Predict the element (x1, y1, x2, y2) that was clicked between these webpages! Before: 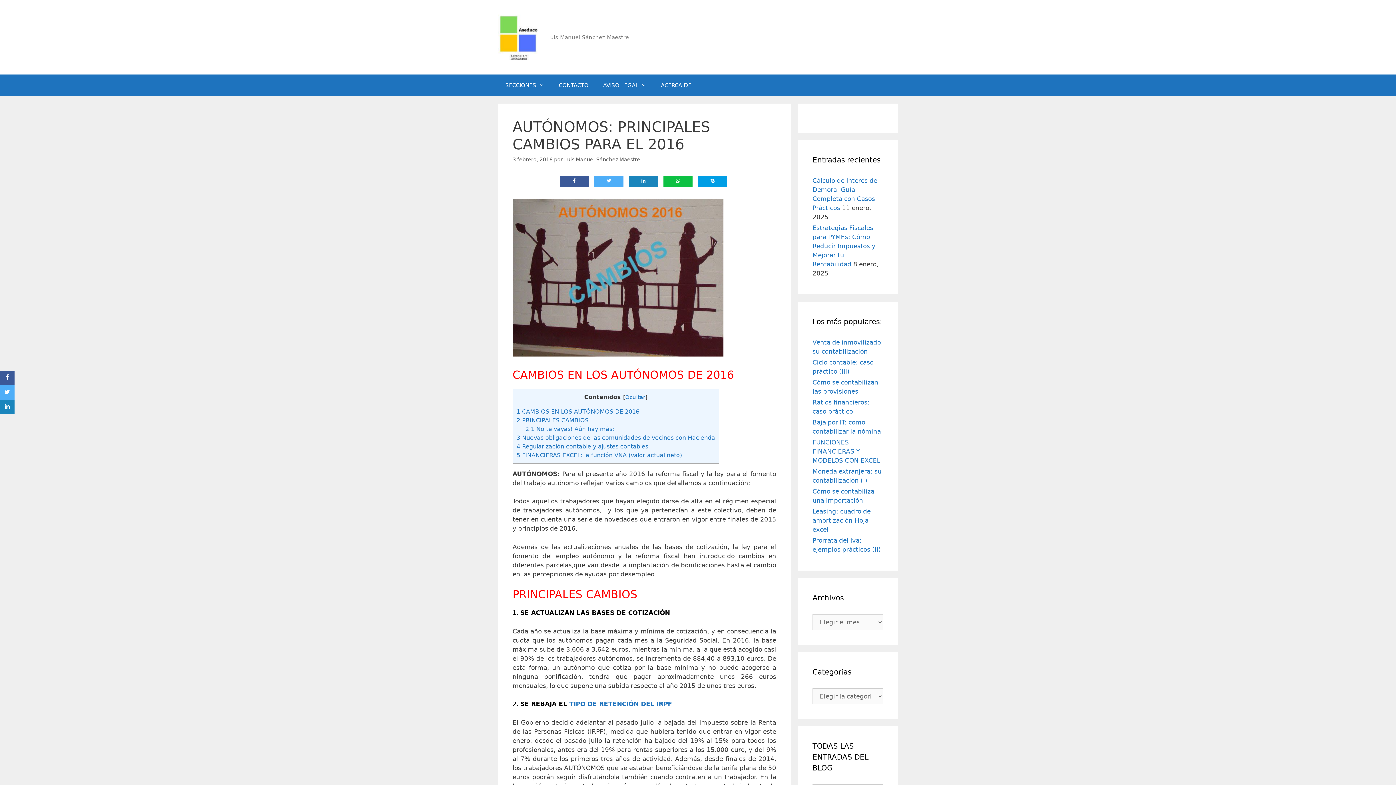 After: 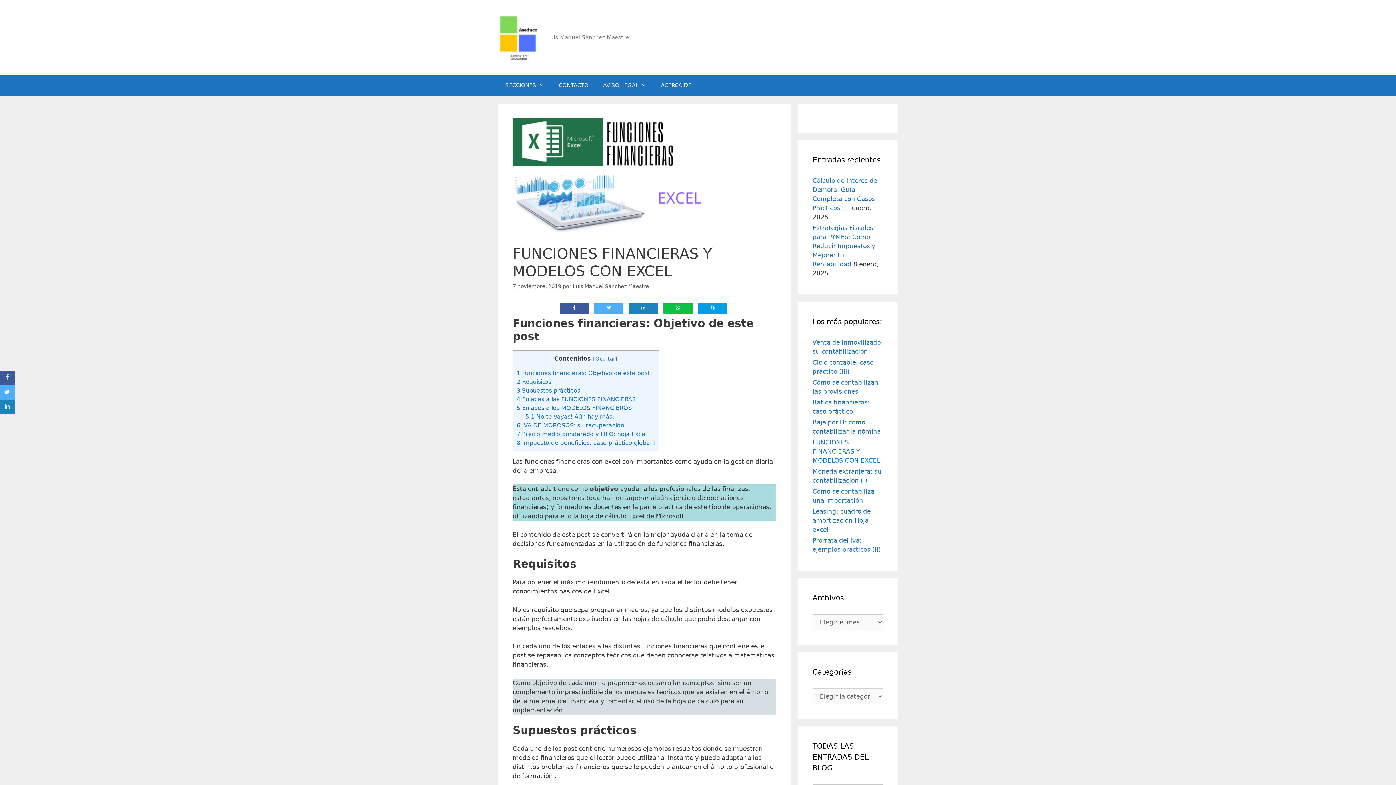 Action: label: FUNCIONES FINANCIERAS Y MODELOS CON EXCEL bbox: (812, 439, 880, 464)